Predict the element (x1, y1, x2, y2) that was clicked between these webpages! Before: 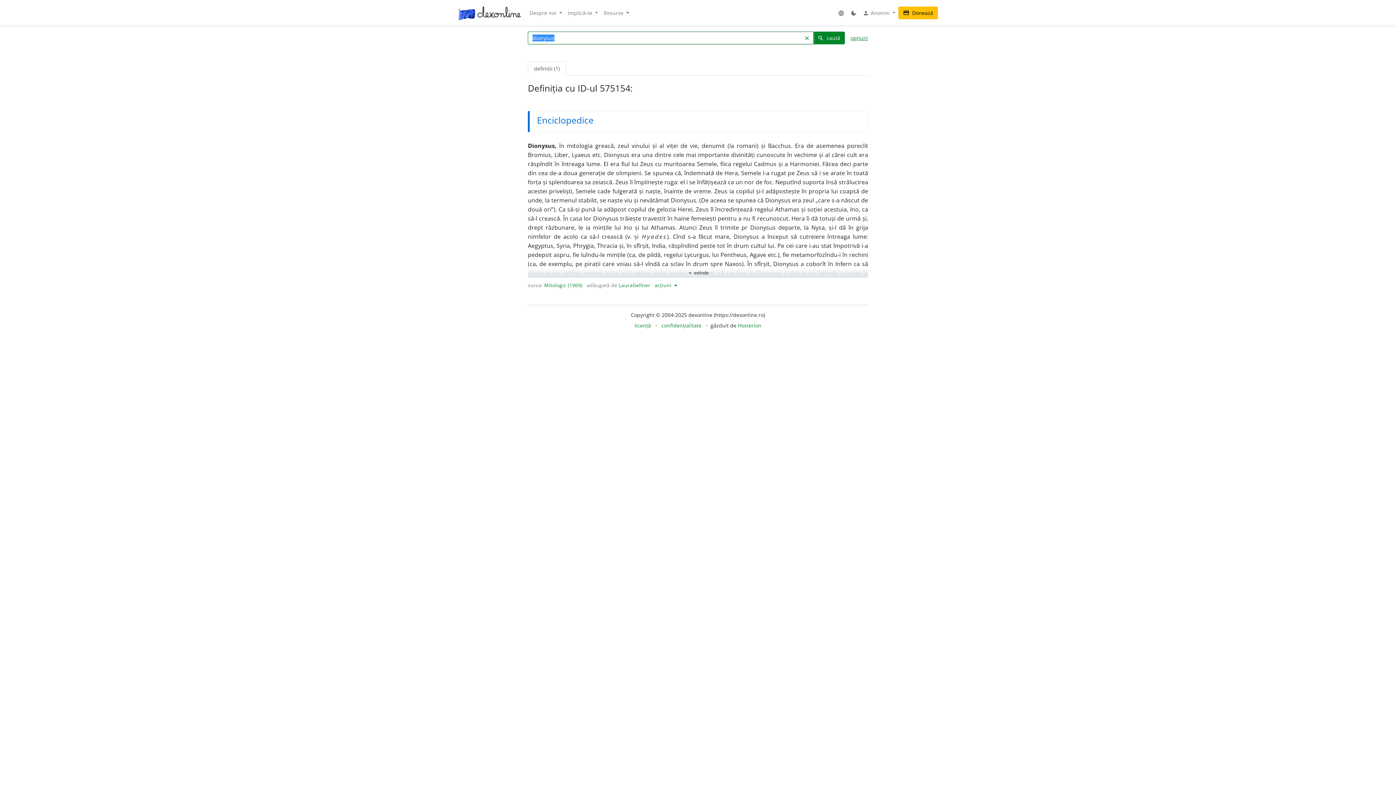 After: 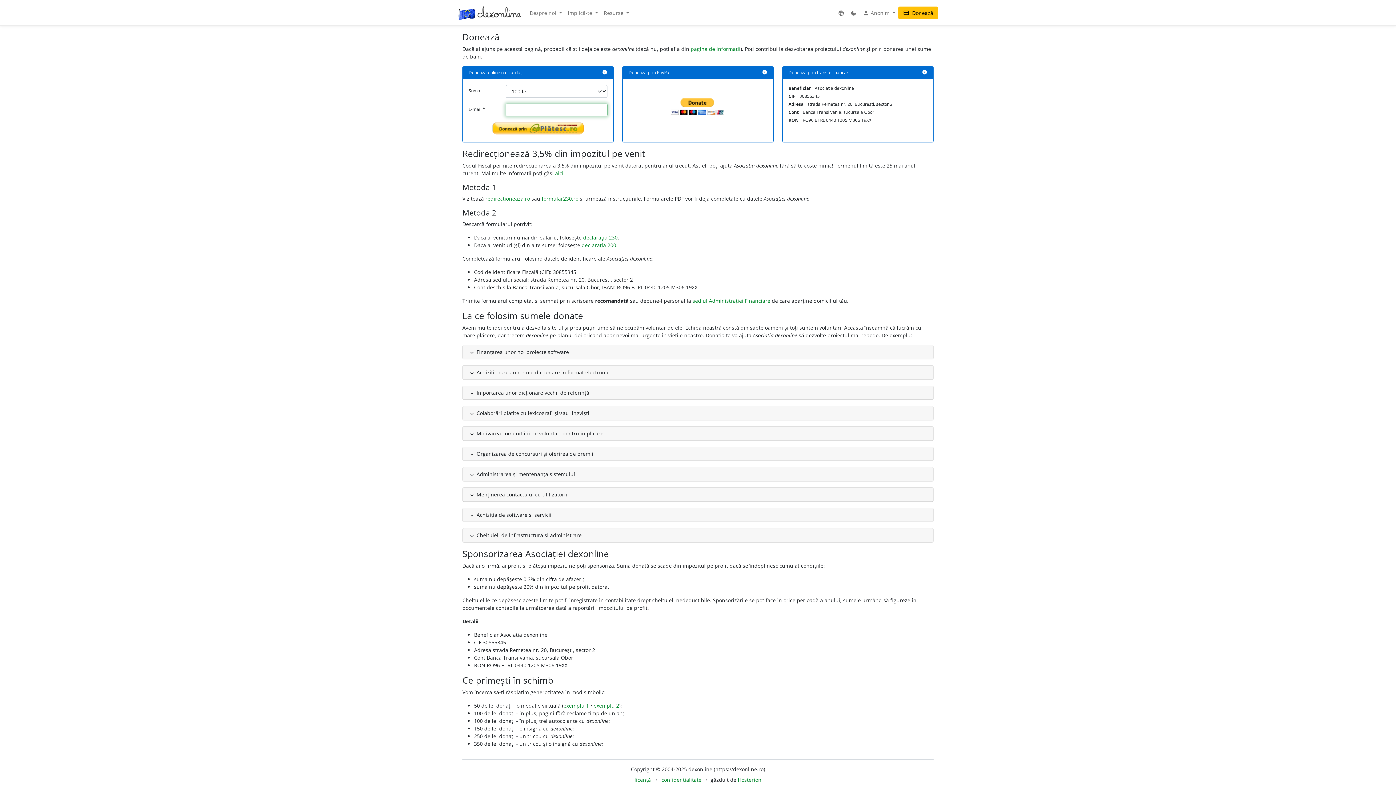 Action: bbox: (898, 6, 938, 19) label: credit_card Donează